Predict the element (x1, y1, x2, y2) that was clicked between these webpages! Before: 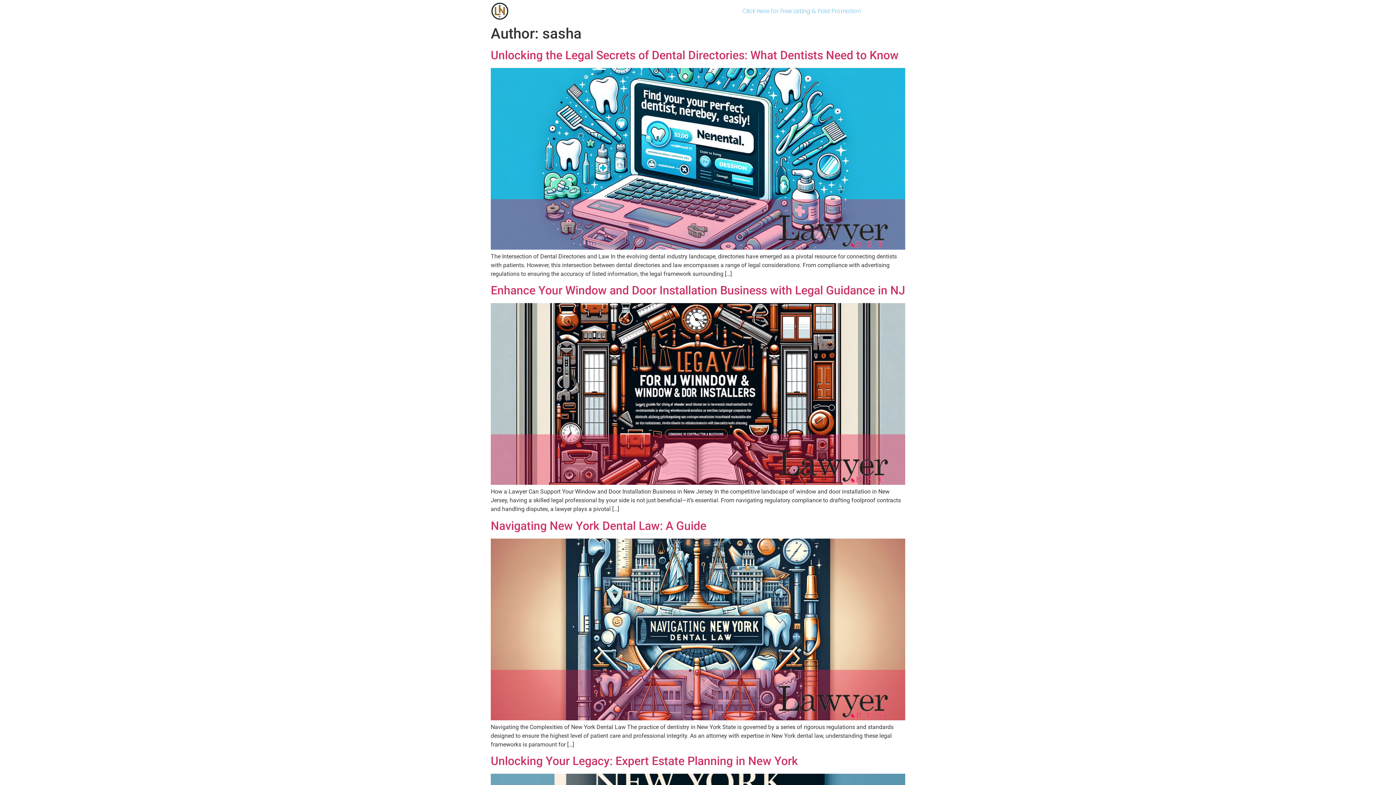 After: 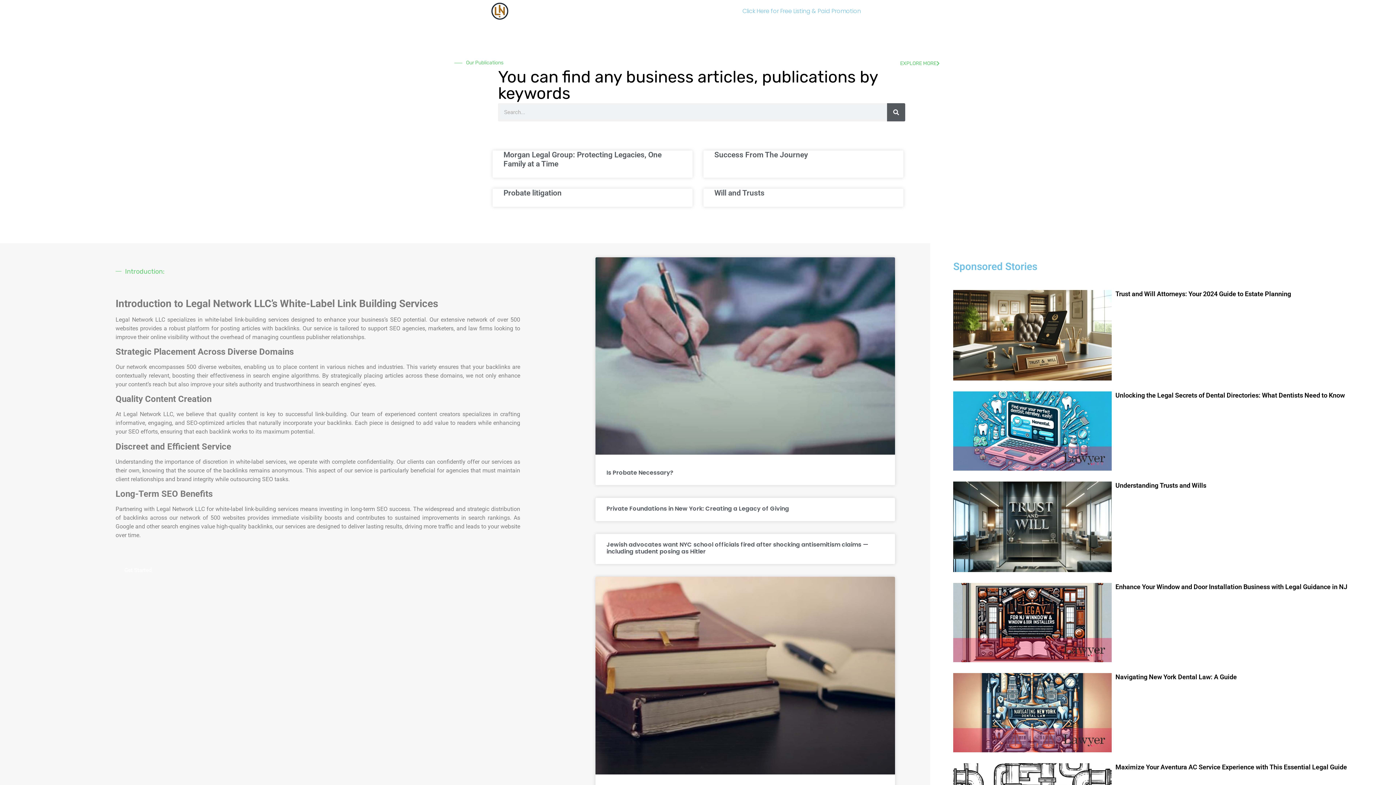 Action: bbox: (490, 1, 673, 20)